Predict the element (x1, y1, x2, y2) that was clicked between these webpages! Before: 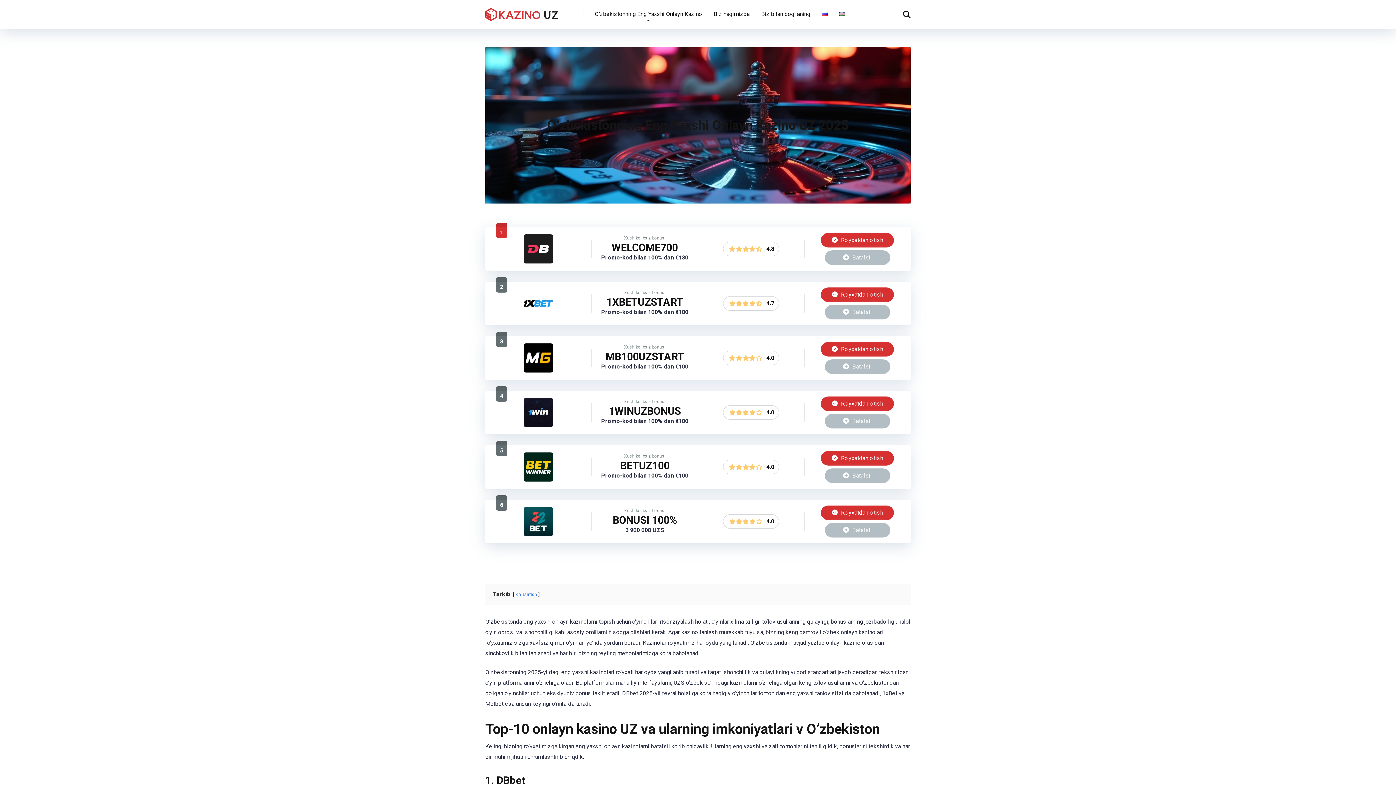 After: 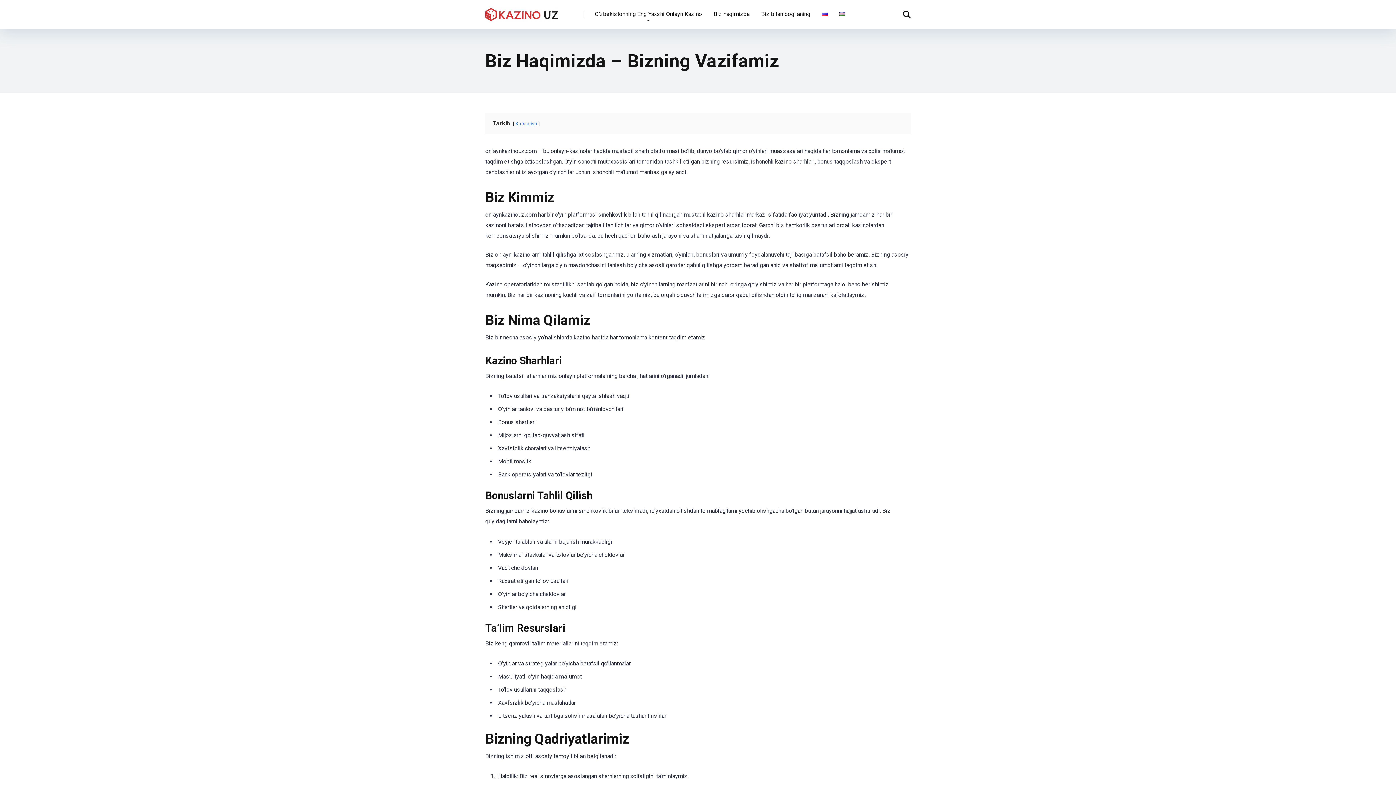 Action: bbox: (708, 0, 755, 29) label: Biz haqimizda